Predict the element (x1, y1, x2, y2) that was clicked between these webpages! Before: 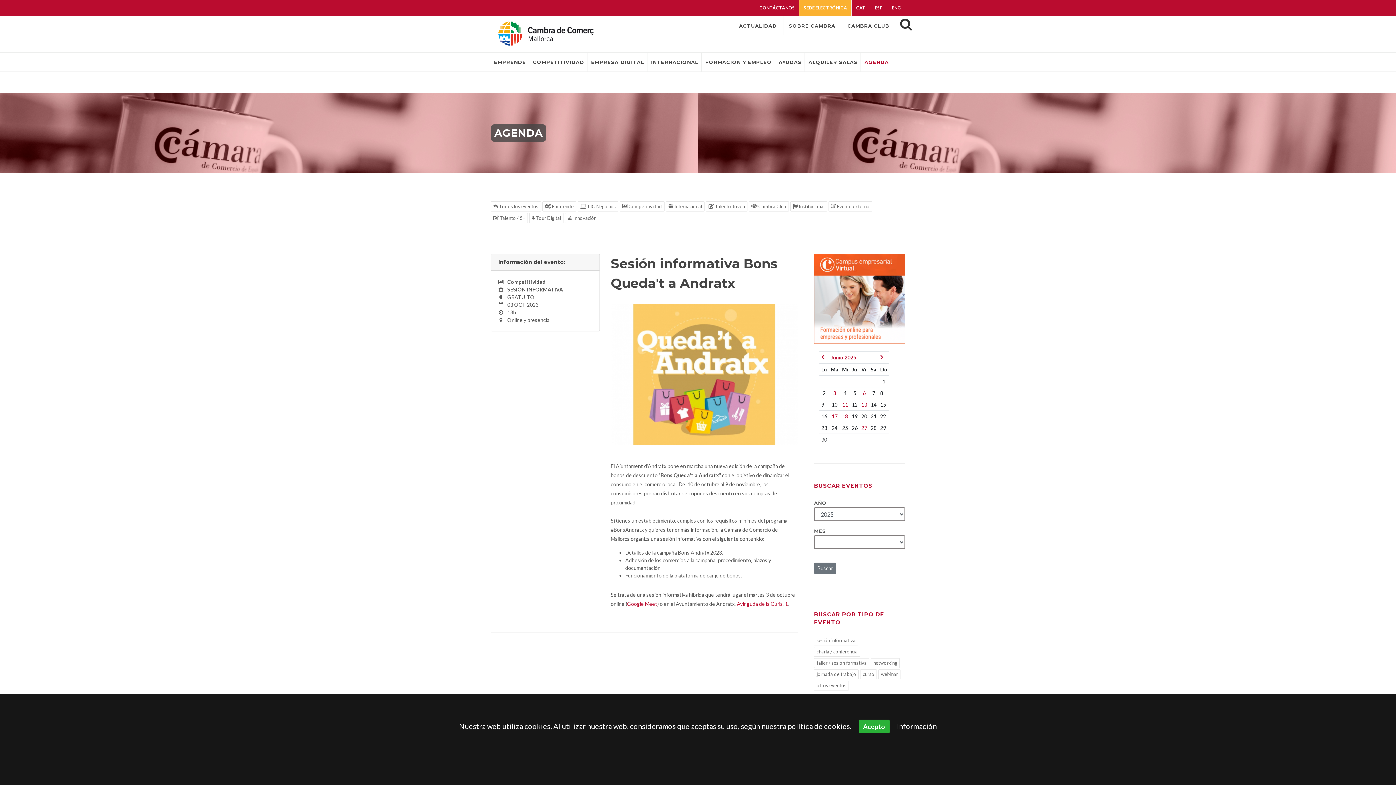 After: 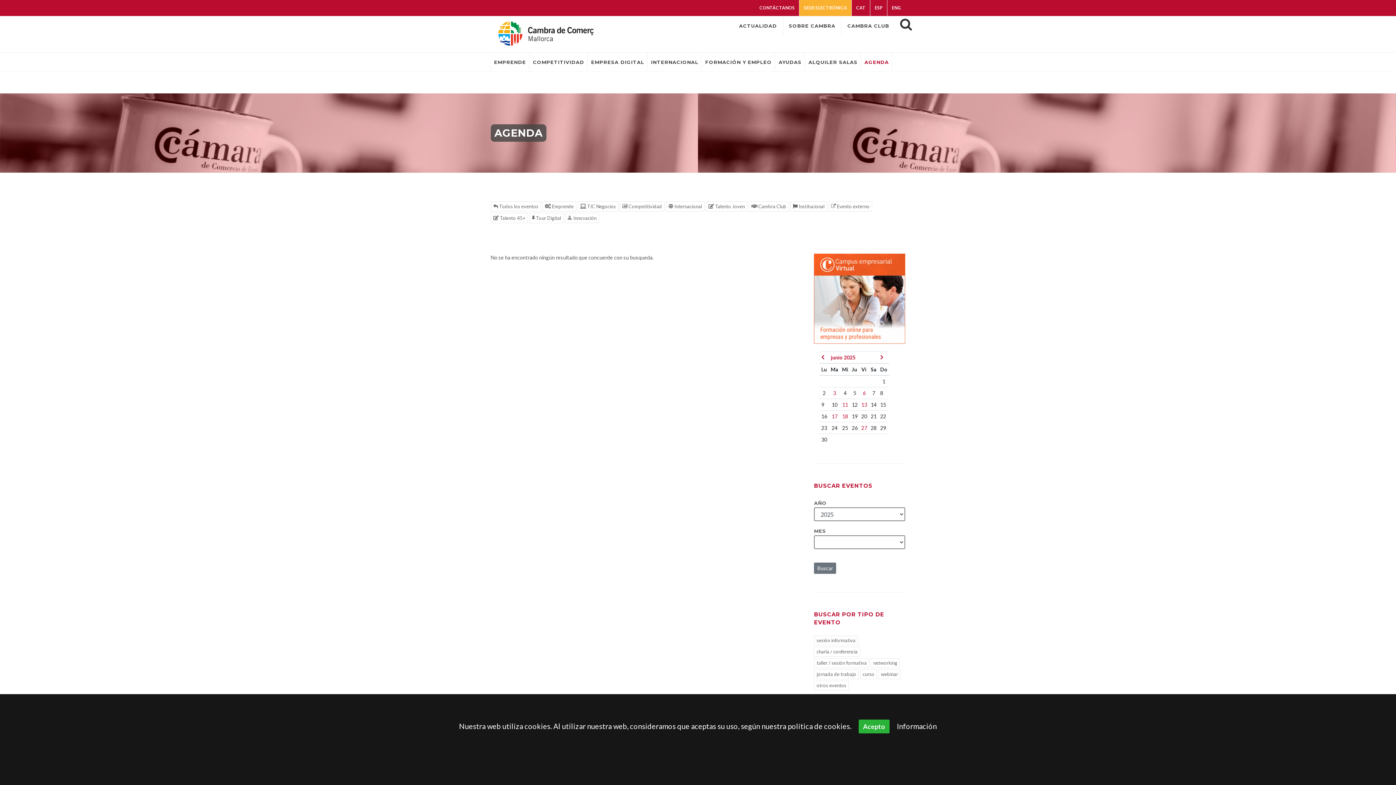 Action: bbox: (490, 213, 528, 223) label:  Talento 45+